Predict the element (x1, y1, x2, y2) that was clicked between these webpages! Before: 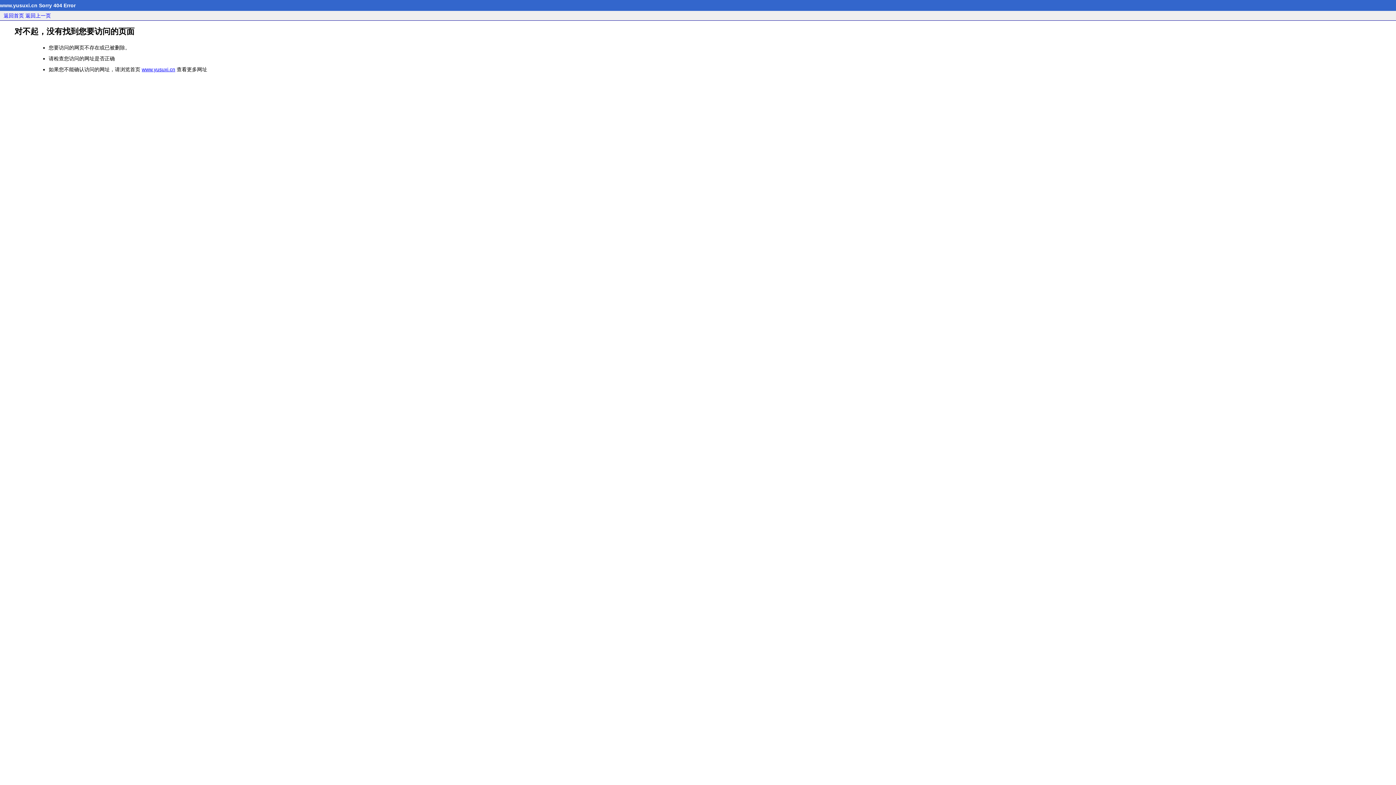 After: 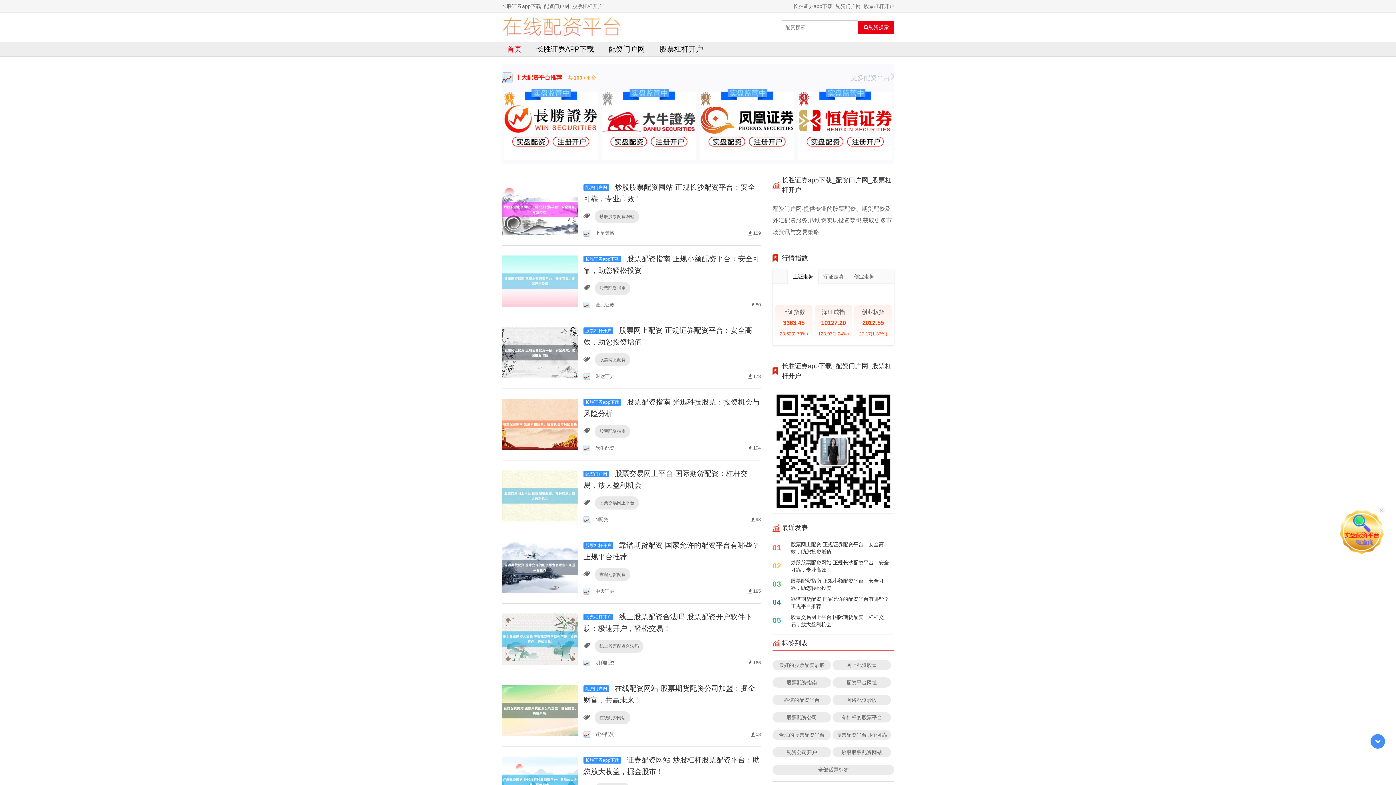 Action: bbox: (3, 12, 24, 18) label: 返回首页